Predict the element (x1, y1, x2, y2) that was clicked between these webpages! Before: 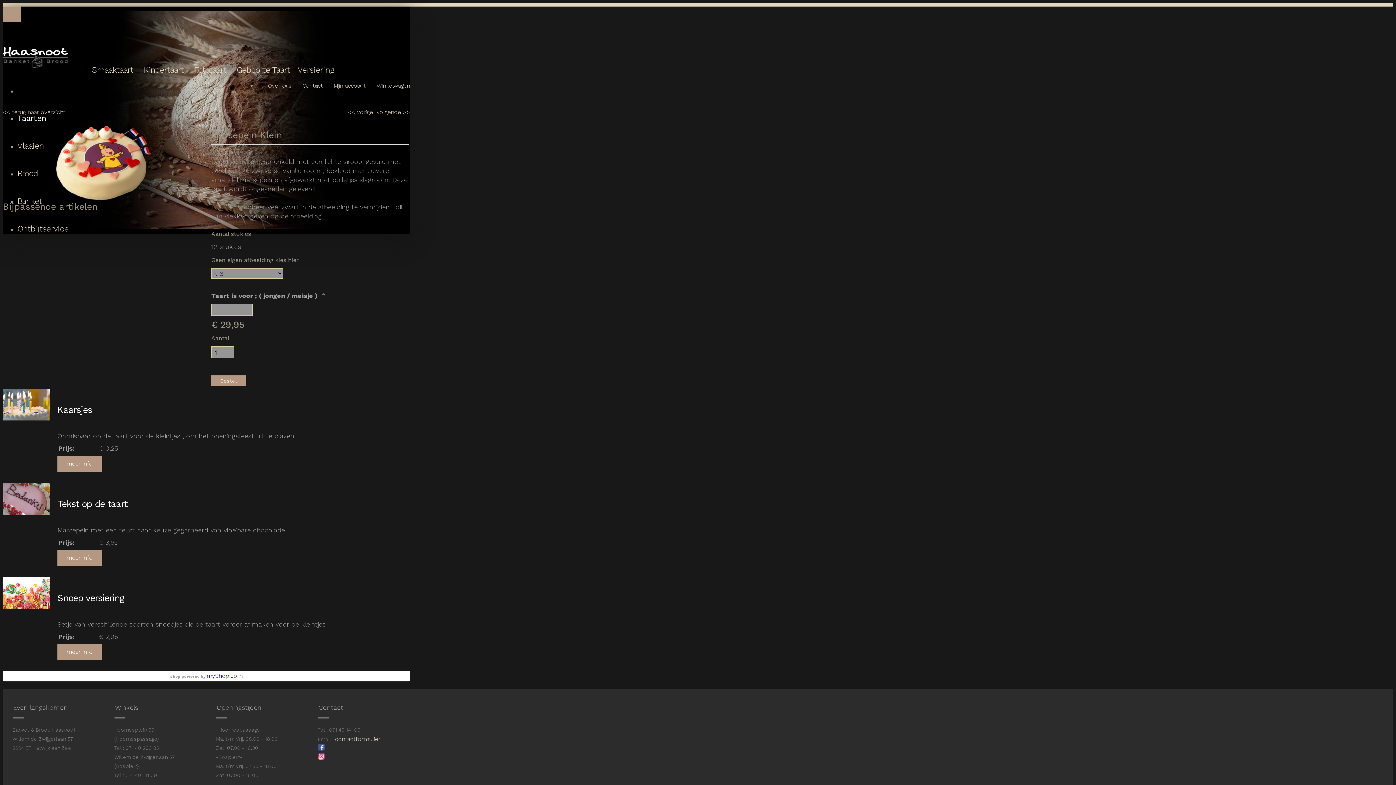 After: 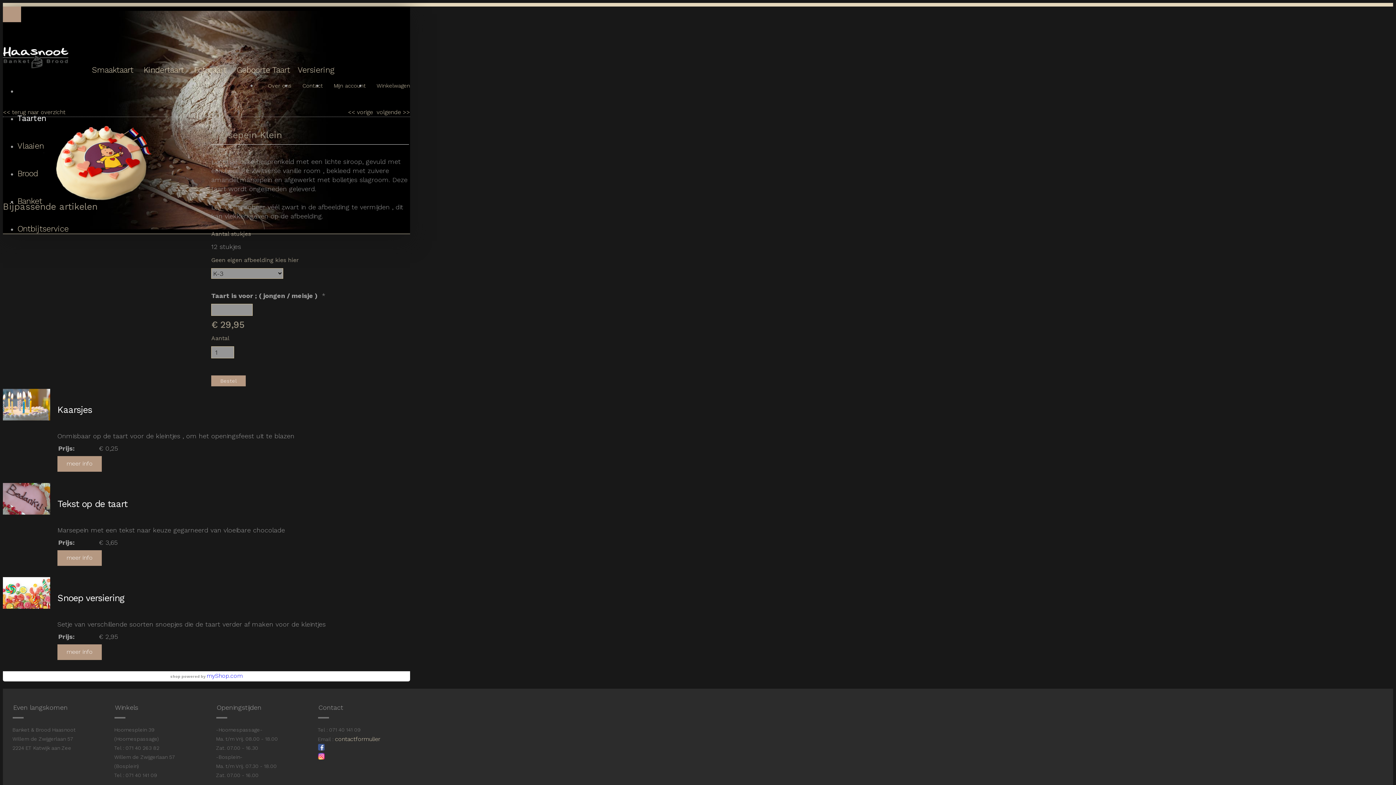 Action: label: myShop.com bbox: (206, 672, 242, 679)